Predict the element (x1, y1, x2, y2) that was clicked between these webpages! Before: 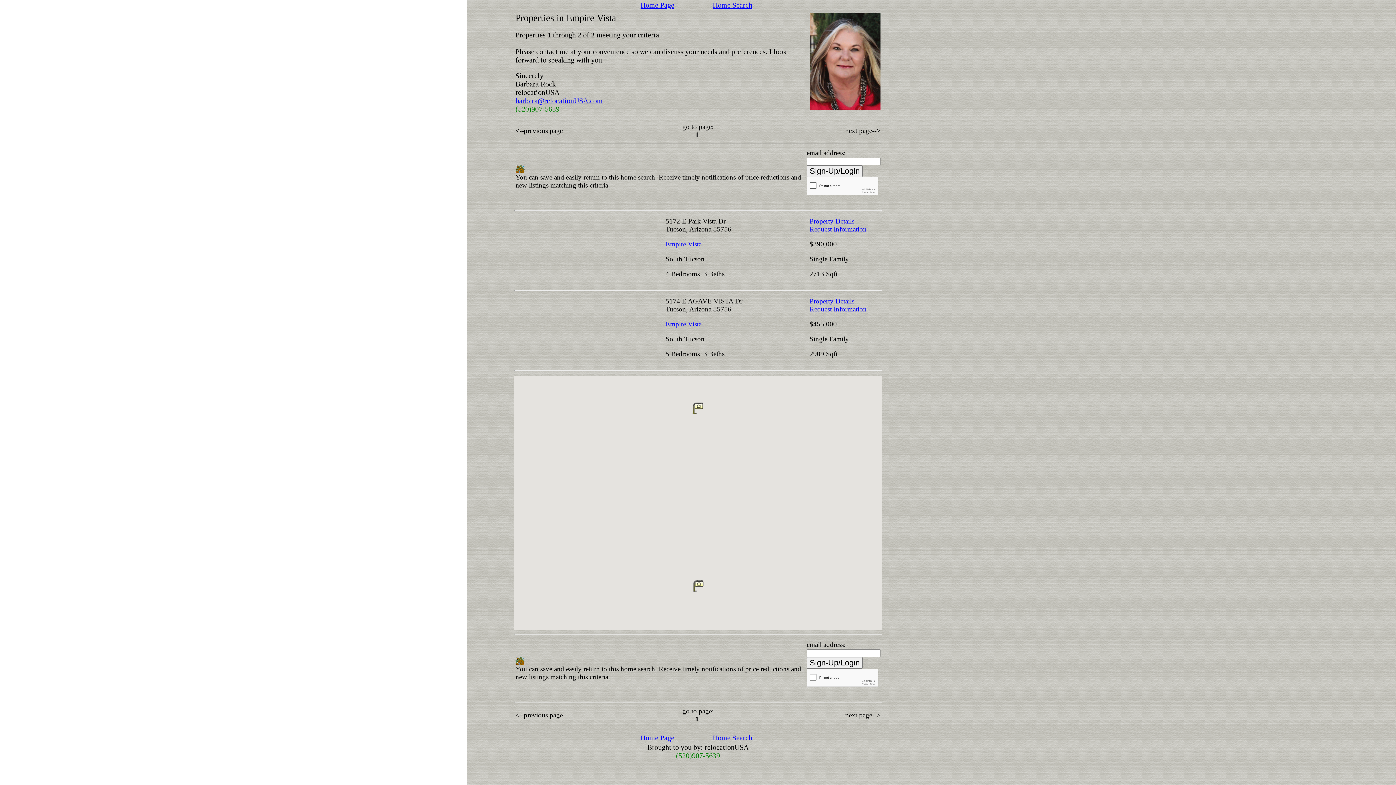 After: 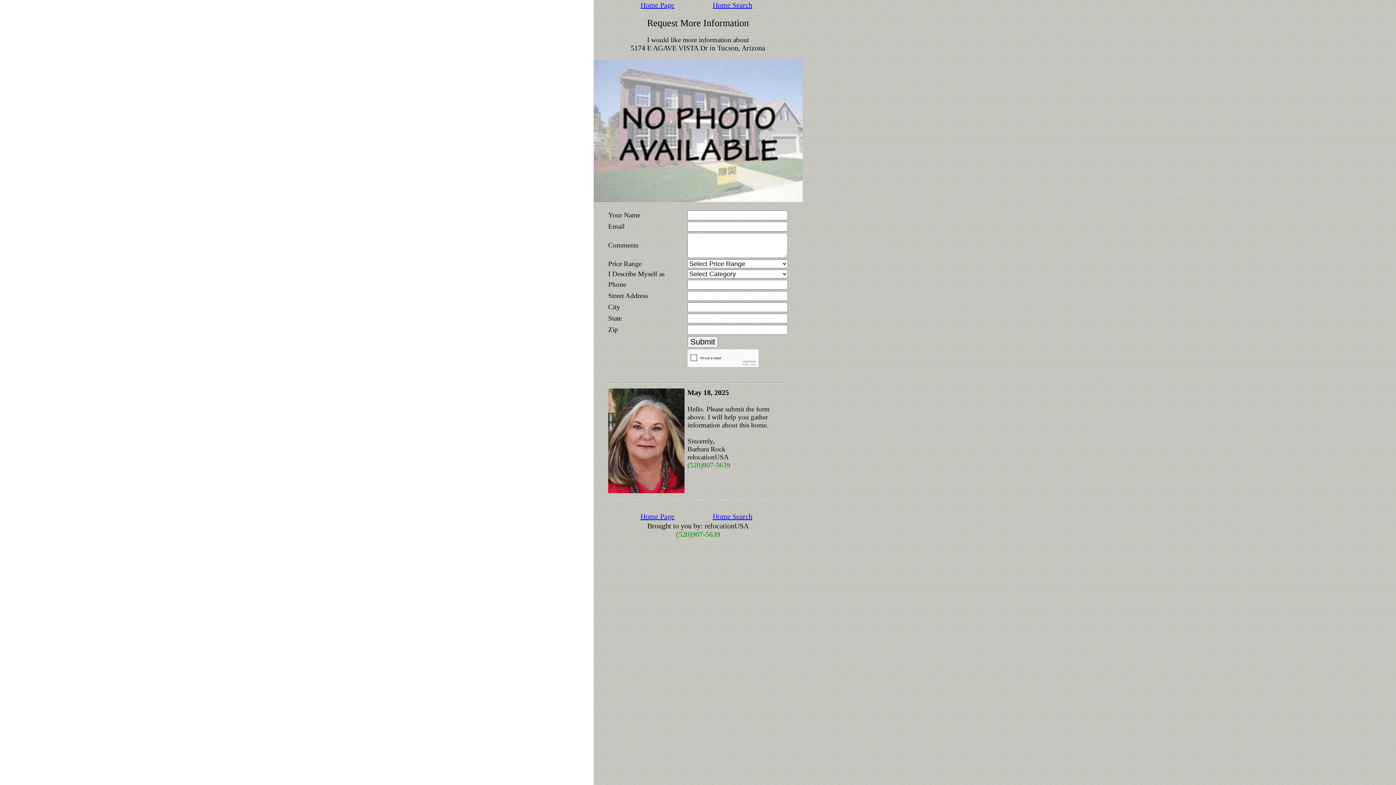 Action: label: Request Information bbox: (809, 305, 866, 313)